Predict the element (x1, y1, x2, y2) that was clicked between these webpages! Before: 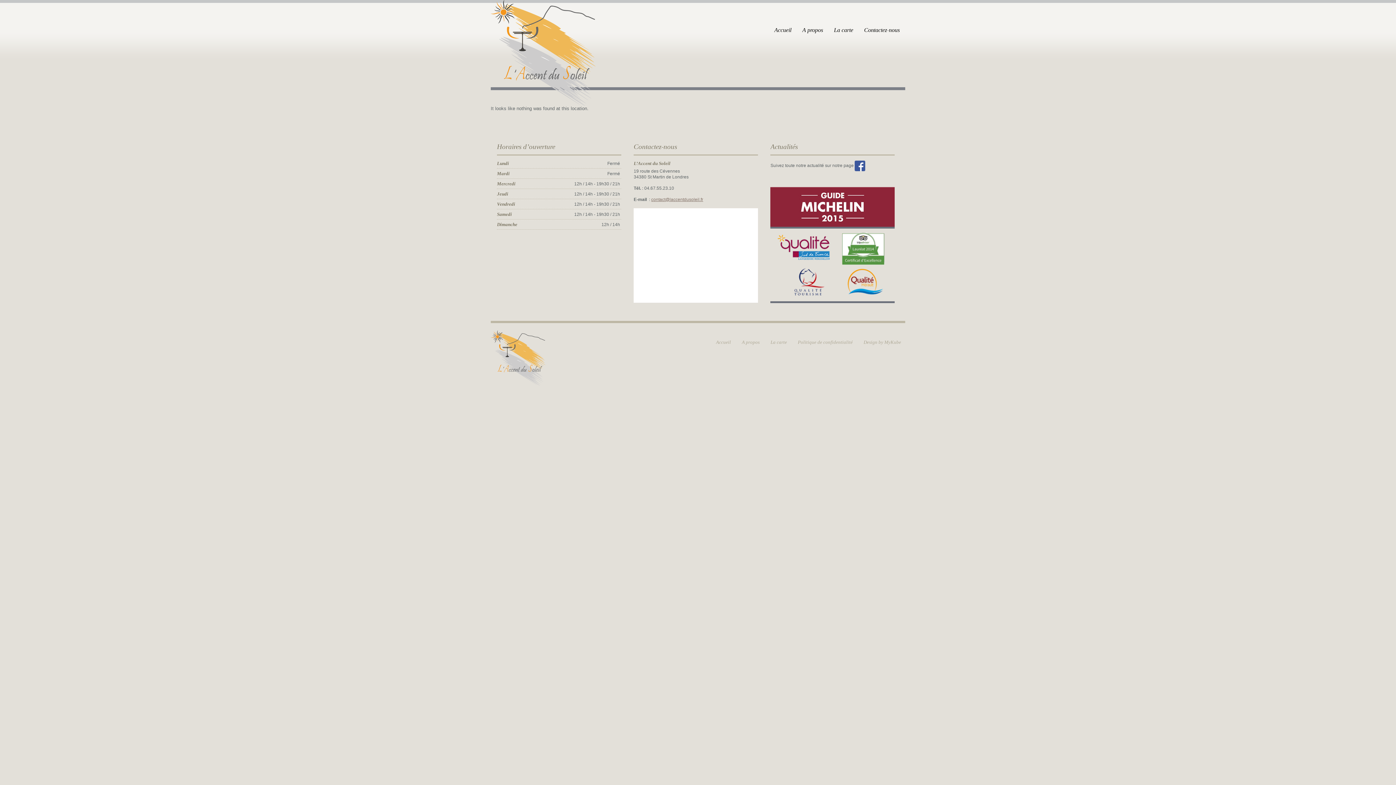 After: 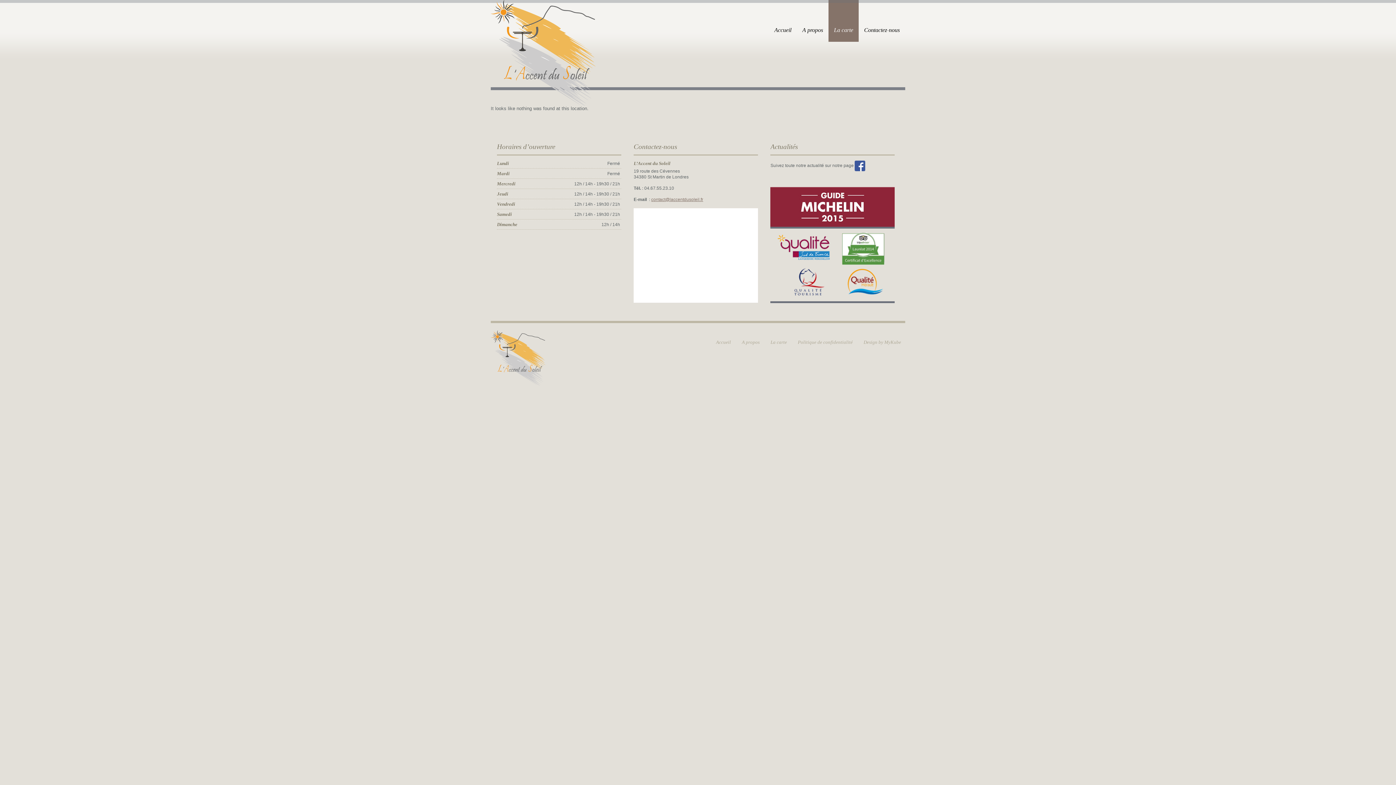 Action: bbox: (828, 0, 858, 41) label: La carte